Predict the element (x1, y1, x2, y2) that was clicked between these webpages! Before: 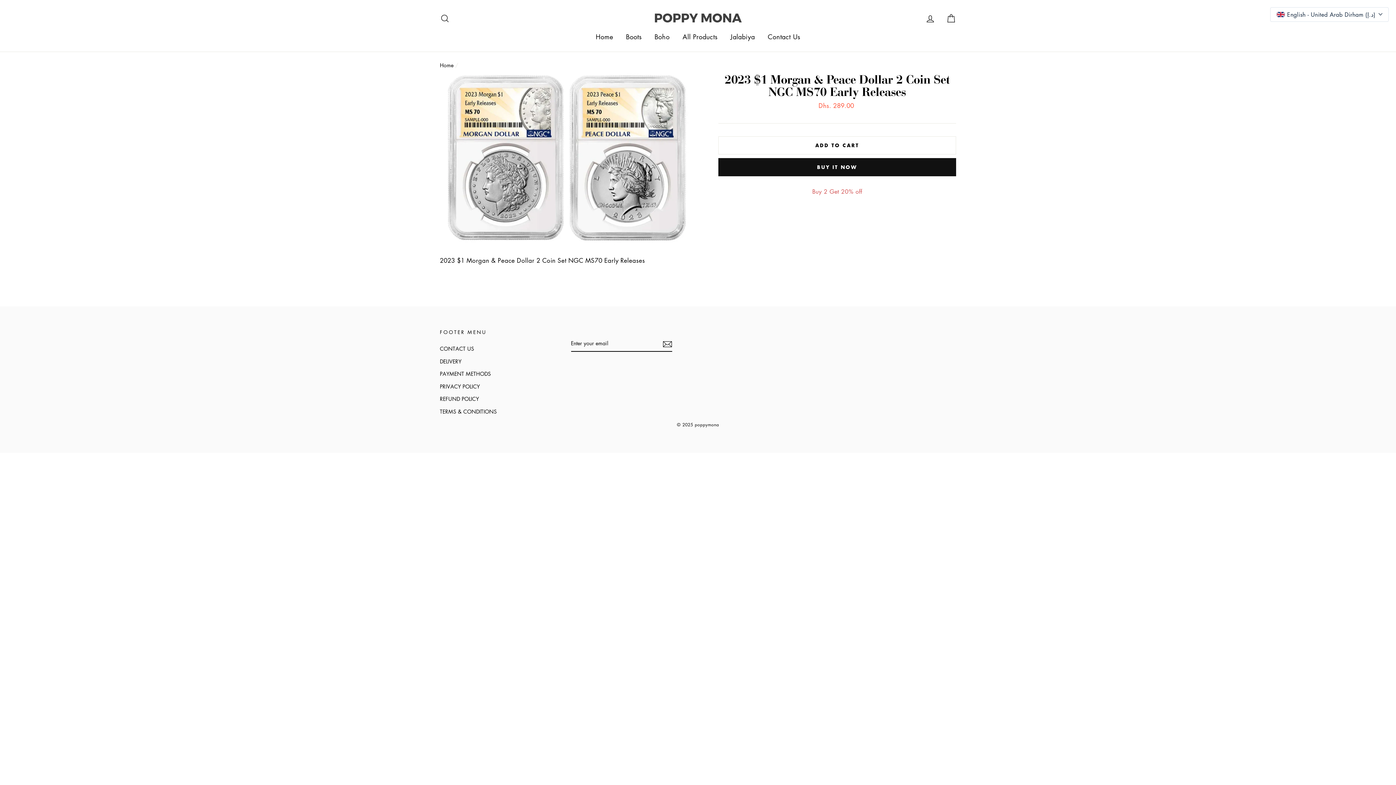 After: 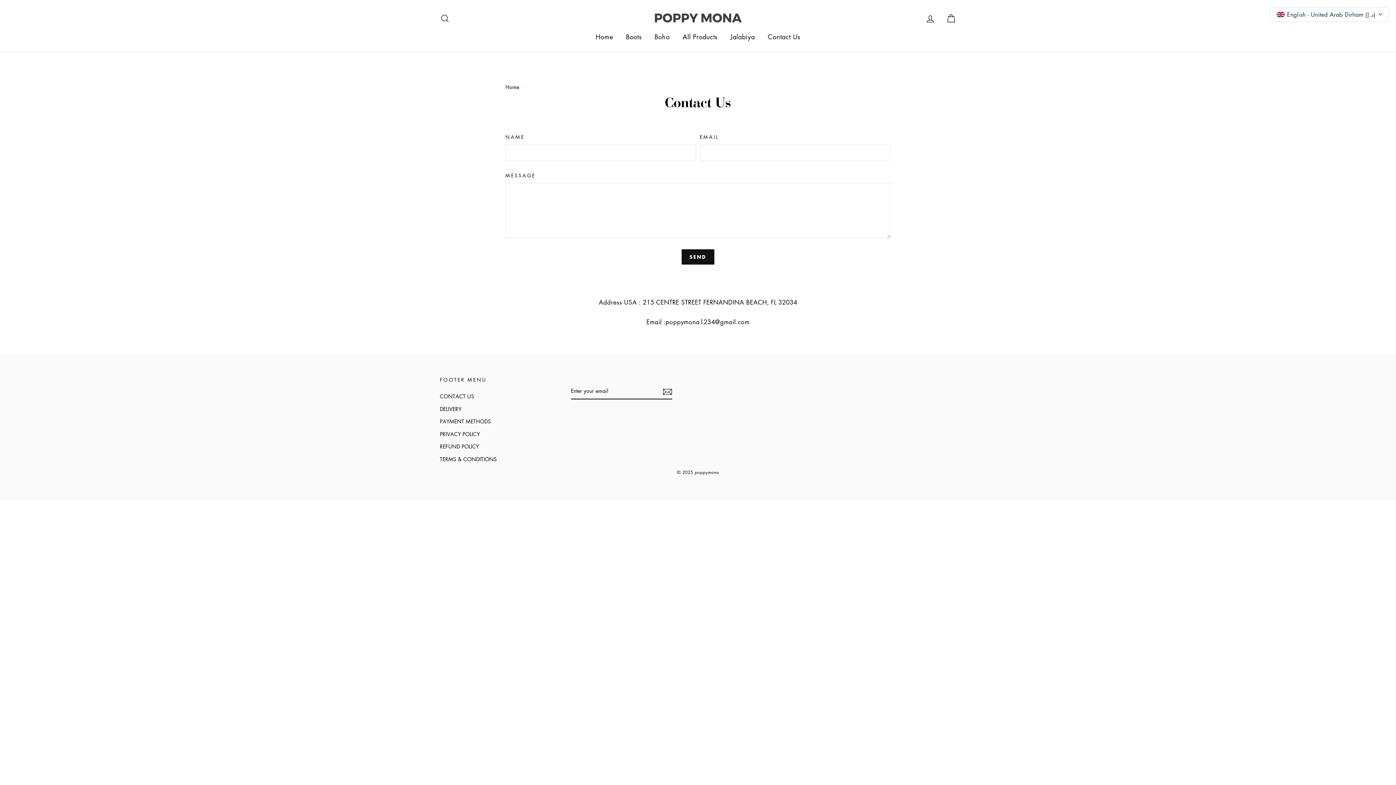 Action: bbox: (440, 343, 474, 354) label: CONTACT US